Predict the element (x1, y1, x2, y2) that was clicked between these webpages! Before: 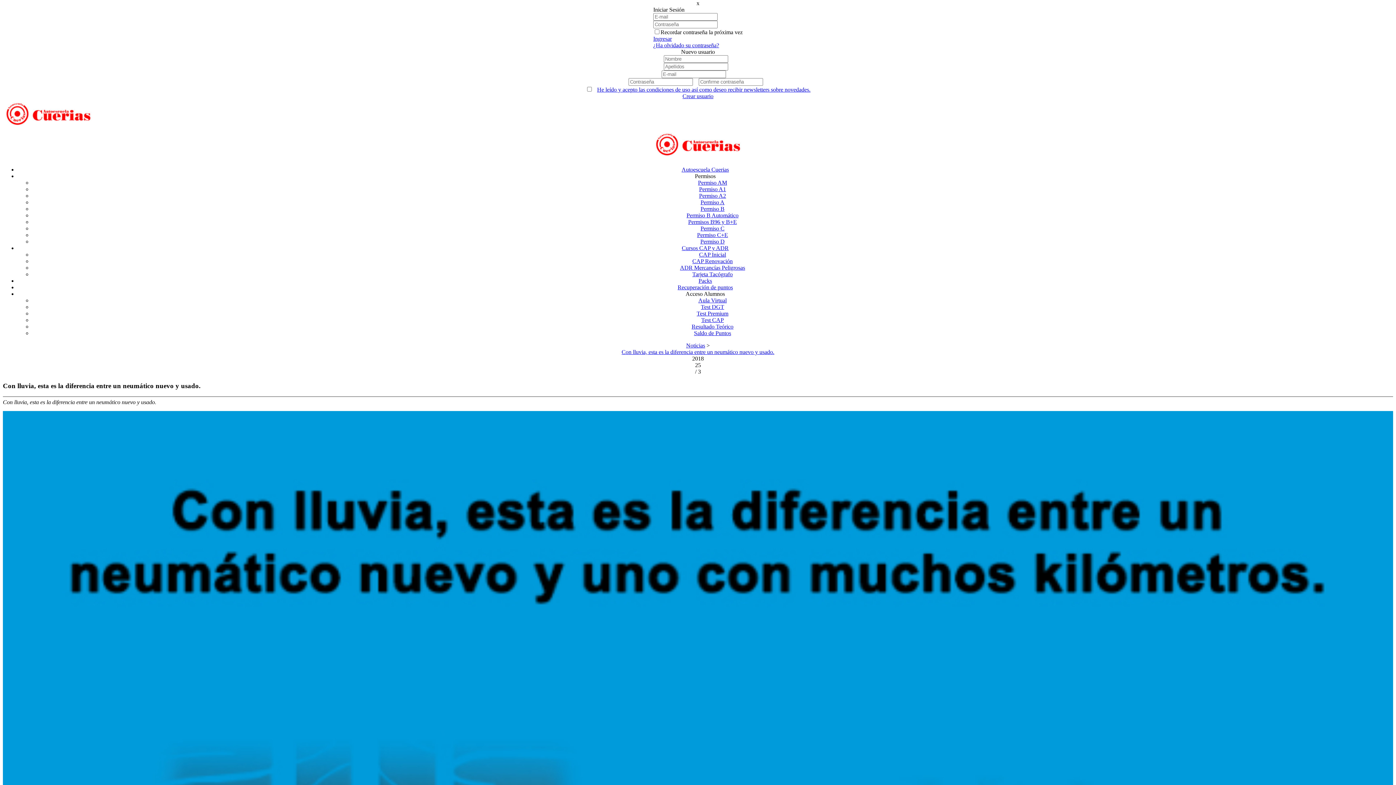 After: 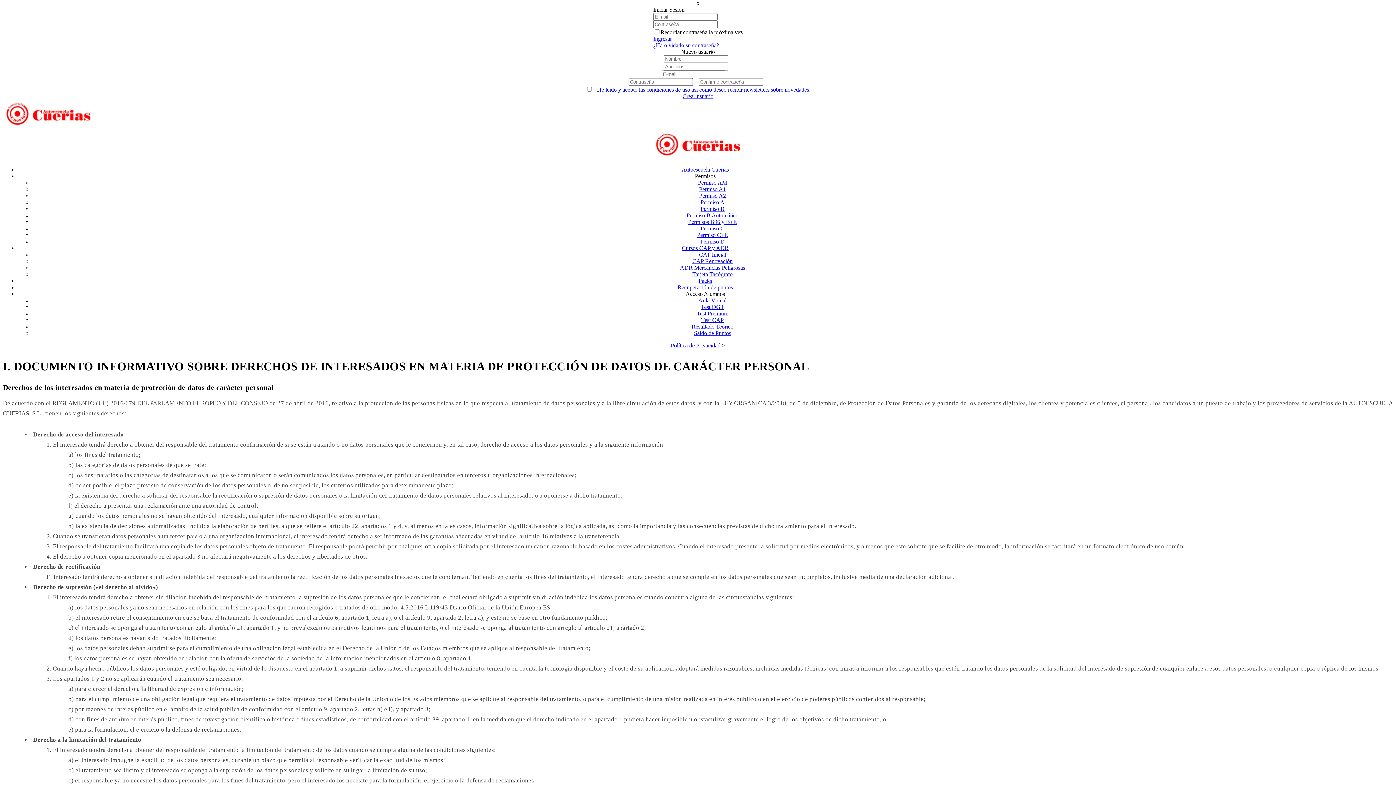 Action: bbox: (597, 86, 810, 92) label: He leído y acepto las condiciones de uso así como deseo recibir newsletters sobre novedades.